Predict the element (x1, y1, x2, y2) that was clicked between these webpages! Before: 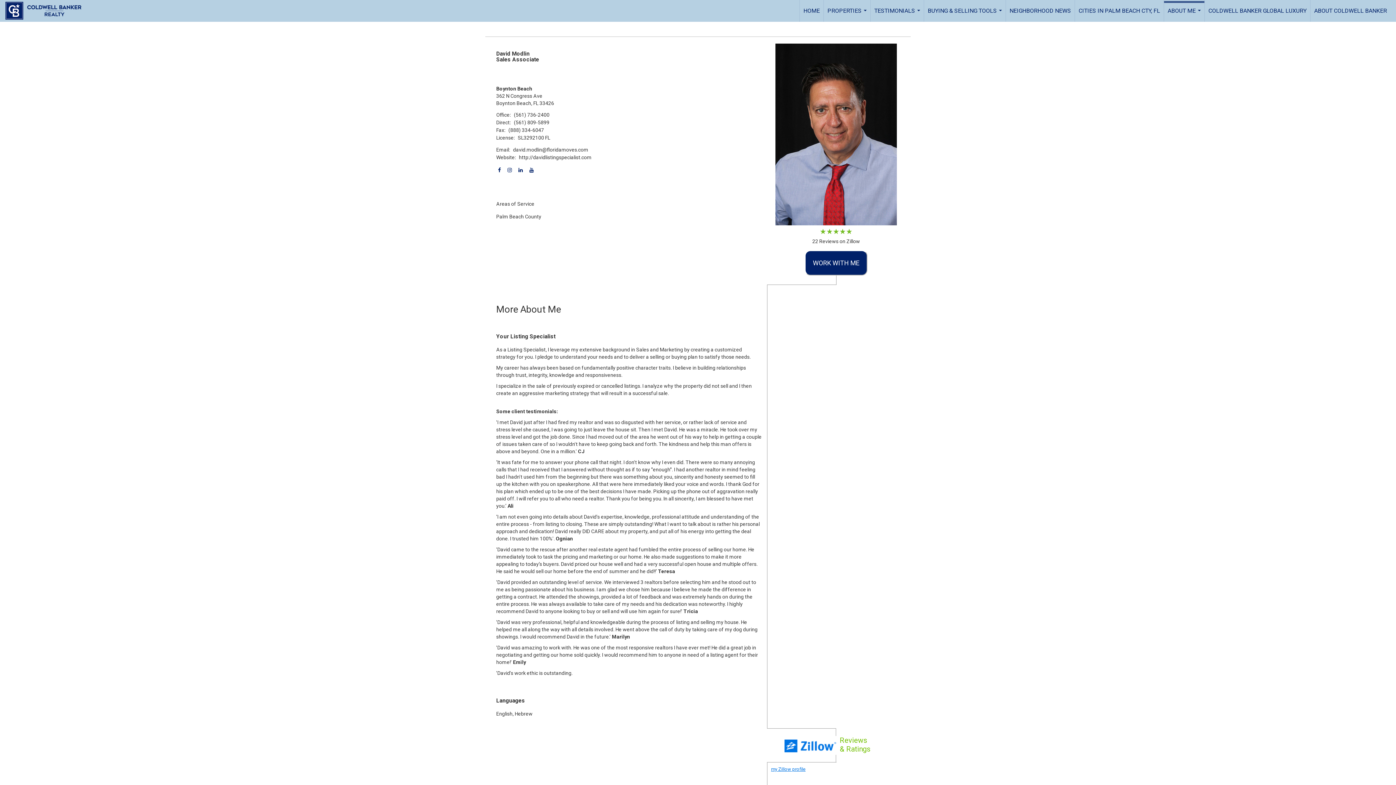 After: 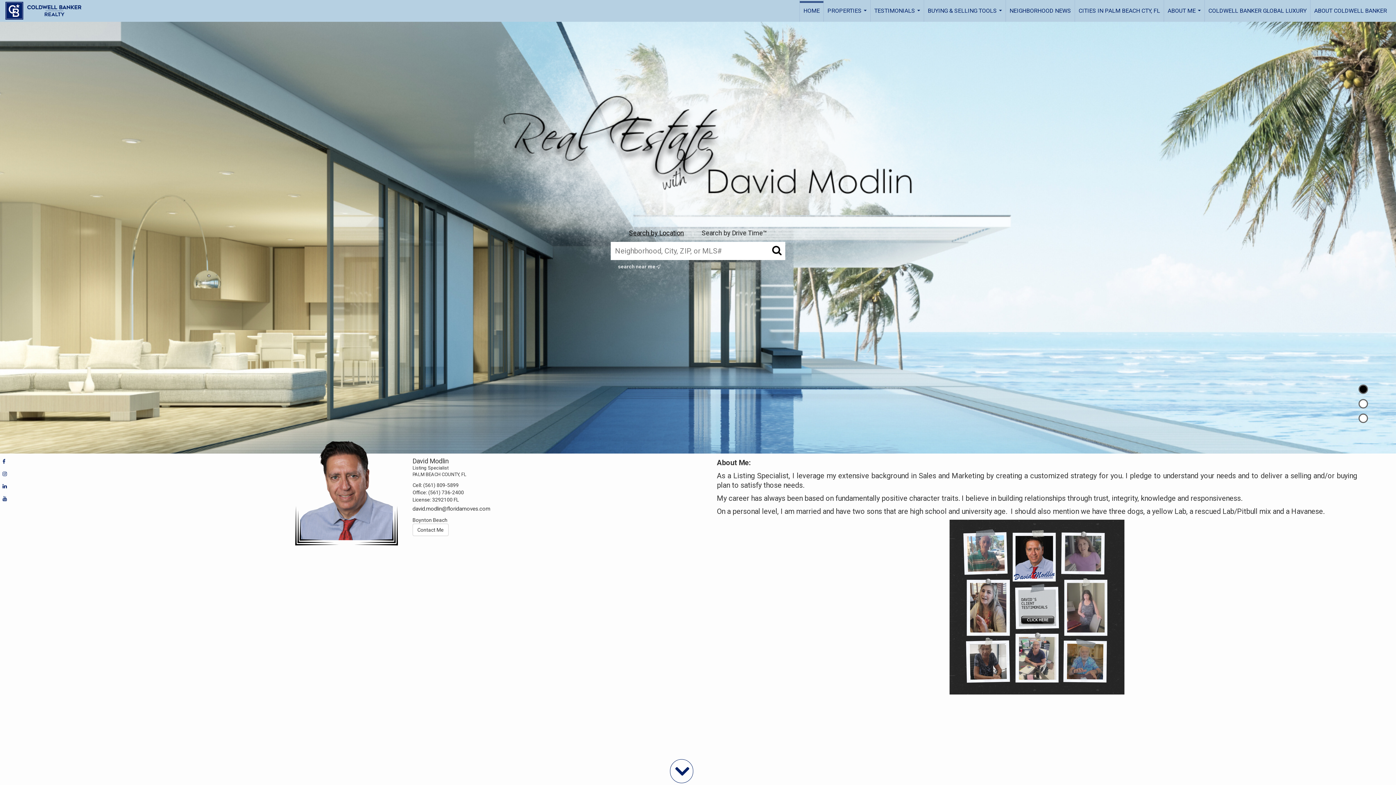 Action: bbox: (5, 0, 88, 21) label: Link to home page